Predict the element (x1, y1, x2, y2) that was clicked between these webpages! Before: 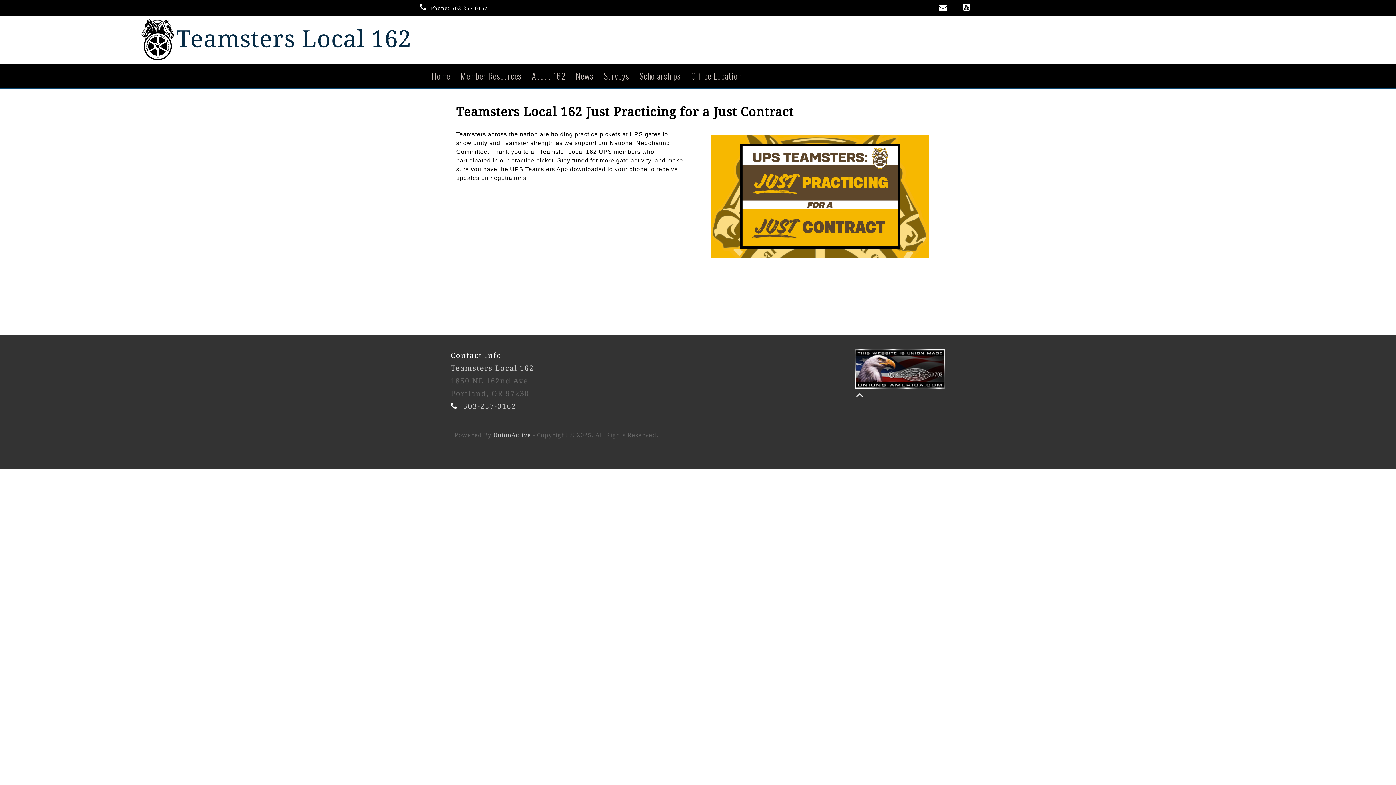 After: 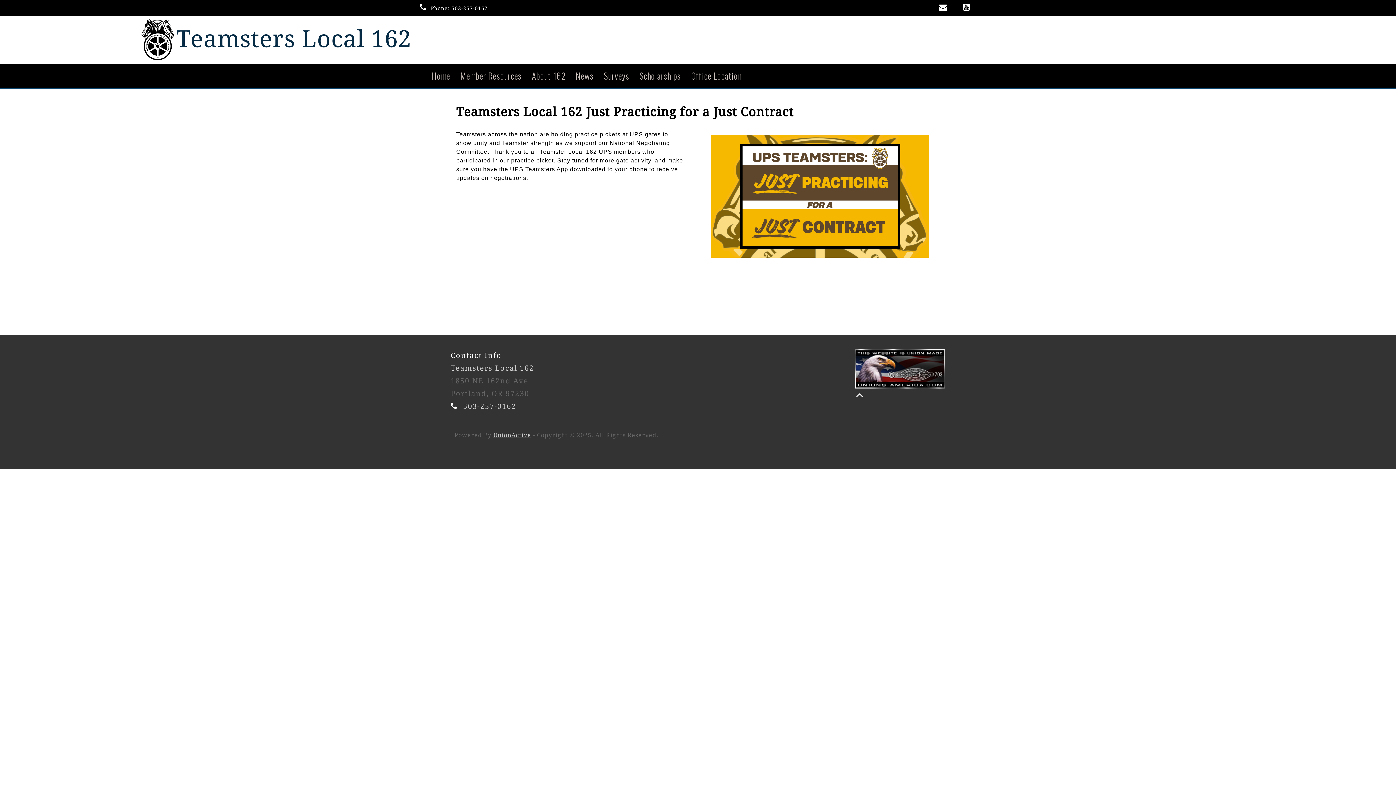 Action: bbox: (493, 432, 531, 438) label: UnionActive